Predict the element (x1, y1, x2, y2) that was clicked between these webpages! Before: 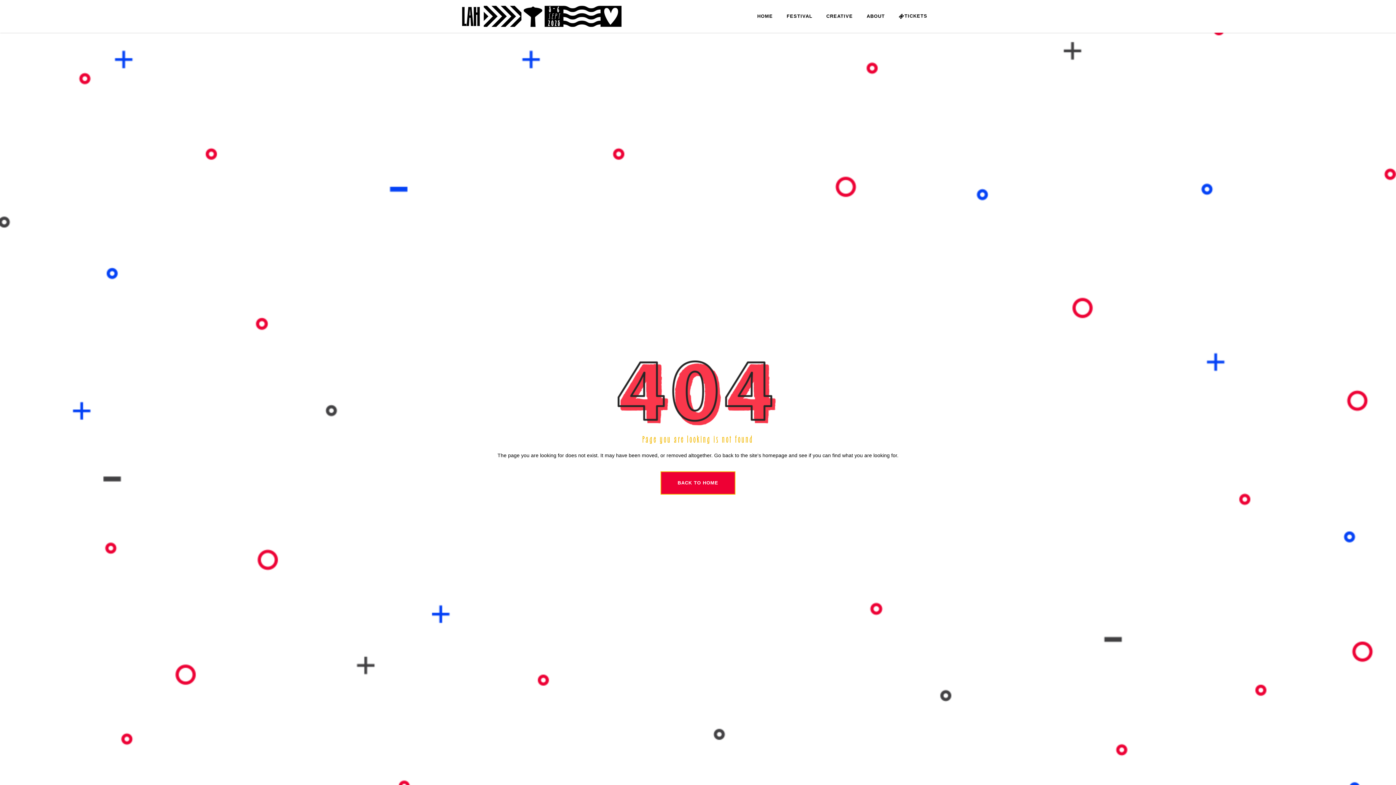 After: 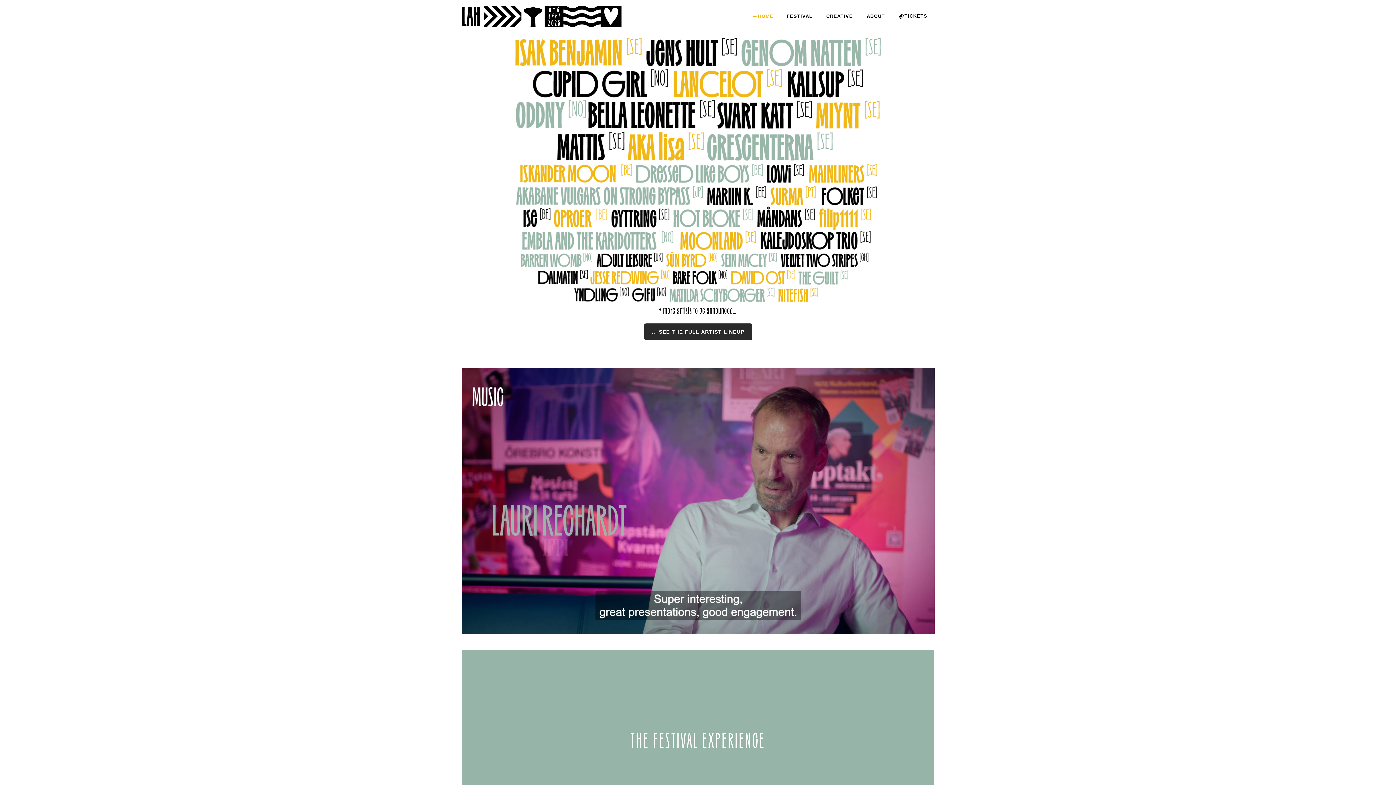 Action: label: BACK TO HOME bbox: (660, 471, 735, 494)